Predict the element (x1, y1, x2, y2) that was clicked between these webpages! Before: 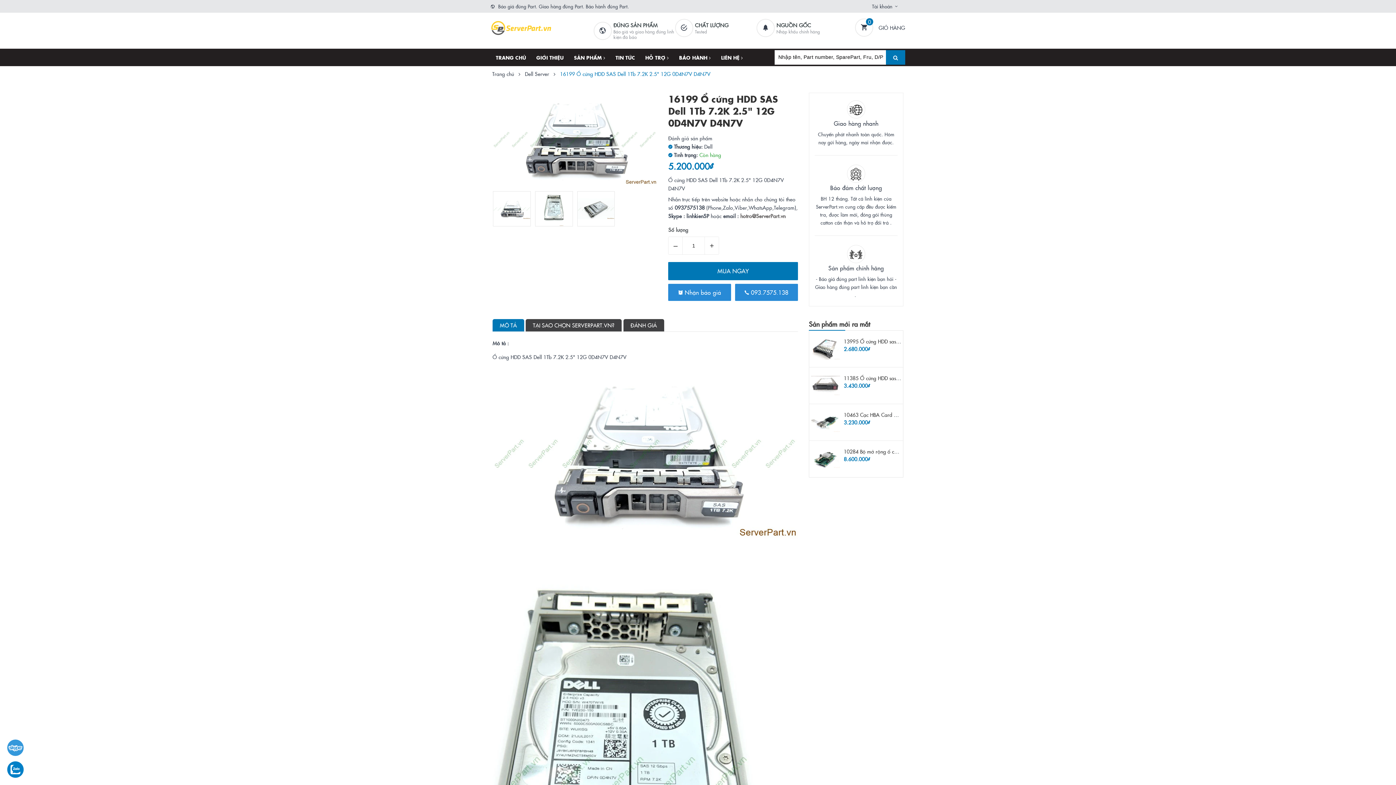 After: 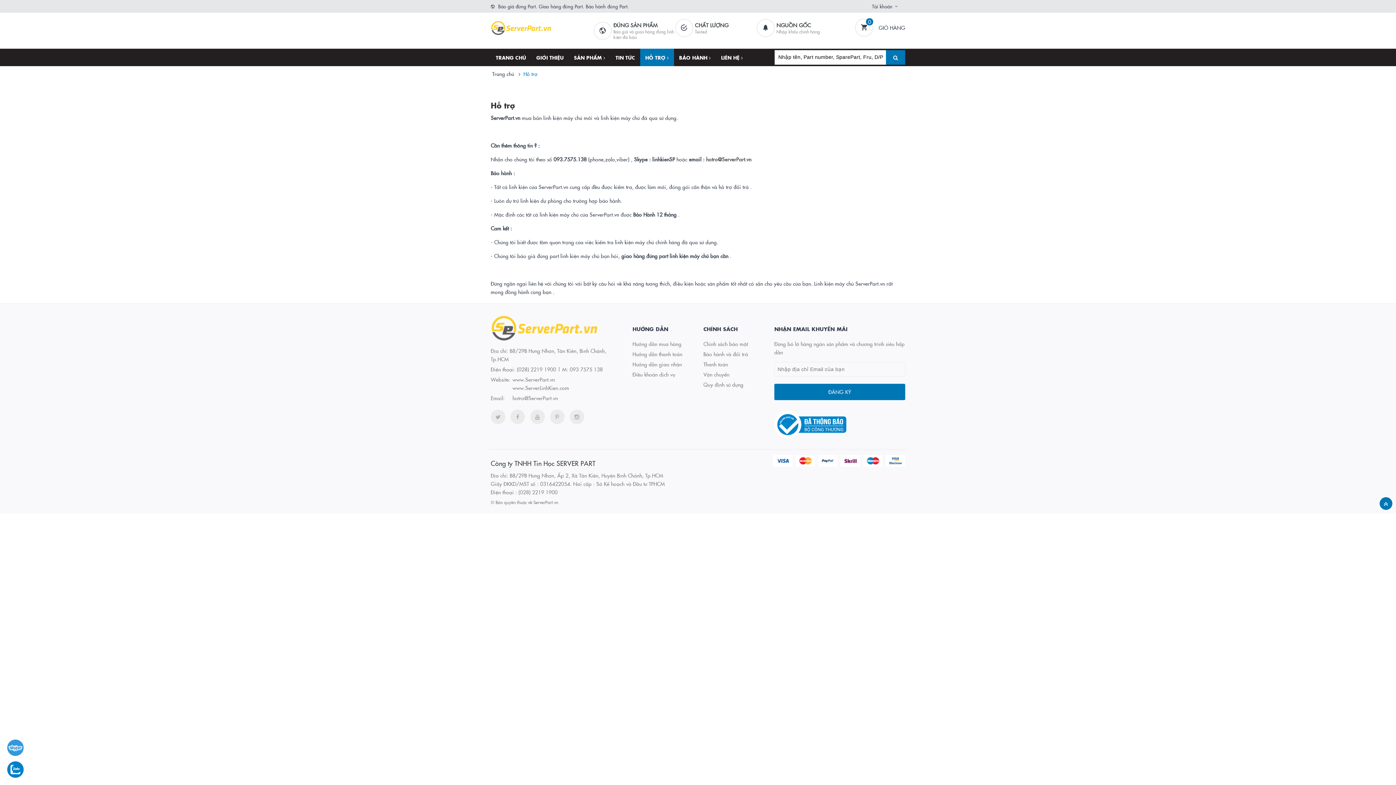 Action: label: HỖ TRỢ  bbox: (640, 48, 674, 66)